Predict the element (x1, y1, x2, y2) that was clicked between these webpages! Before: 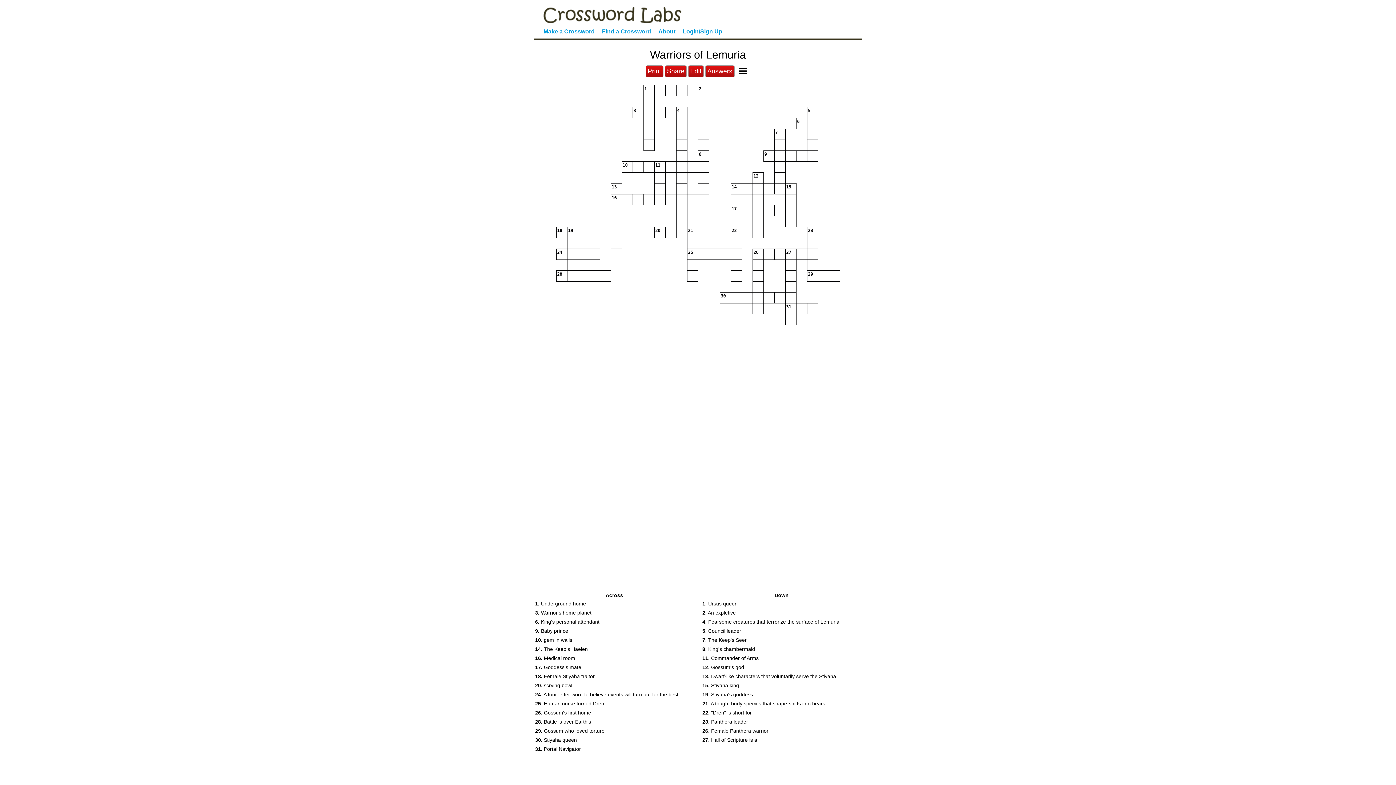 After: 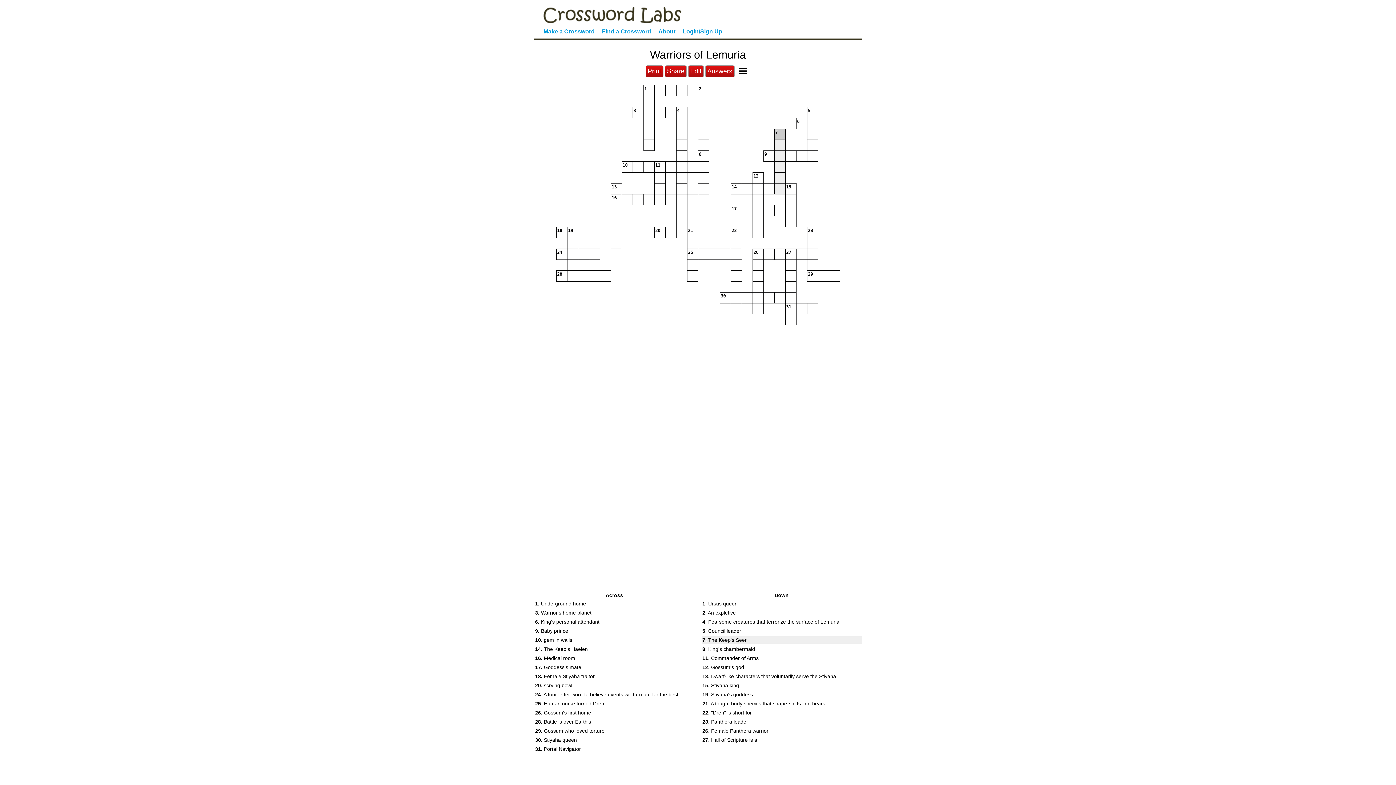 Action: bbox: (701, 636, 861, 644) label: 7. The Keep's Seer